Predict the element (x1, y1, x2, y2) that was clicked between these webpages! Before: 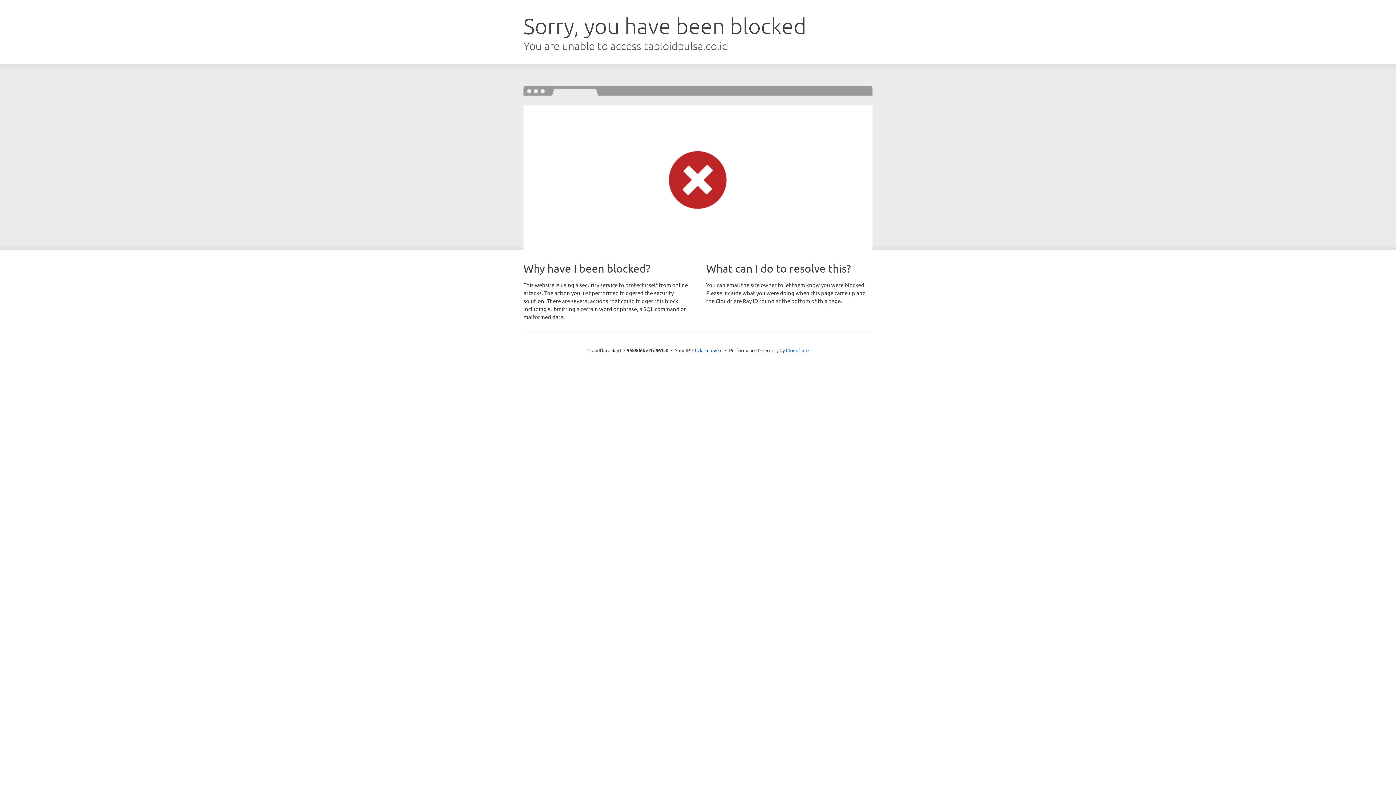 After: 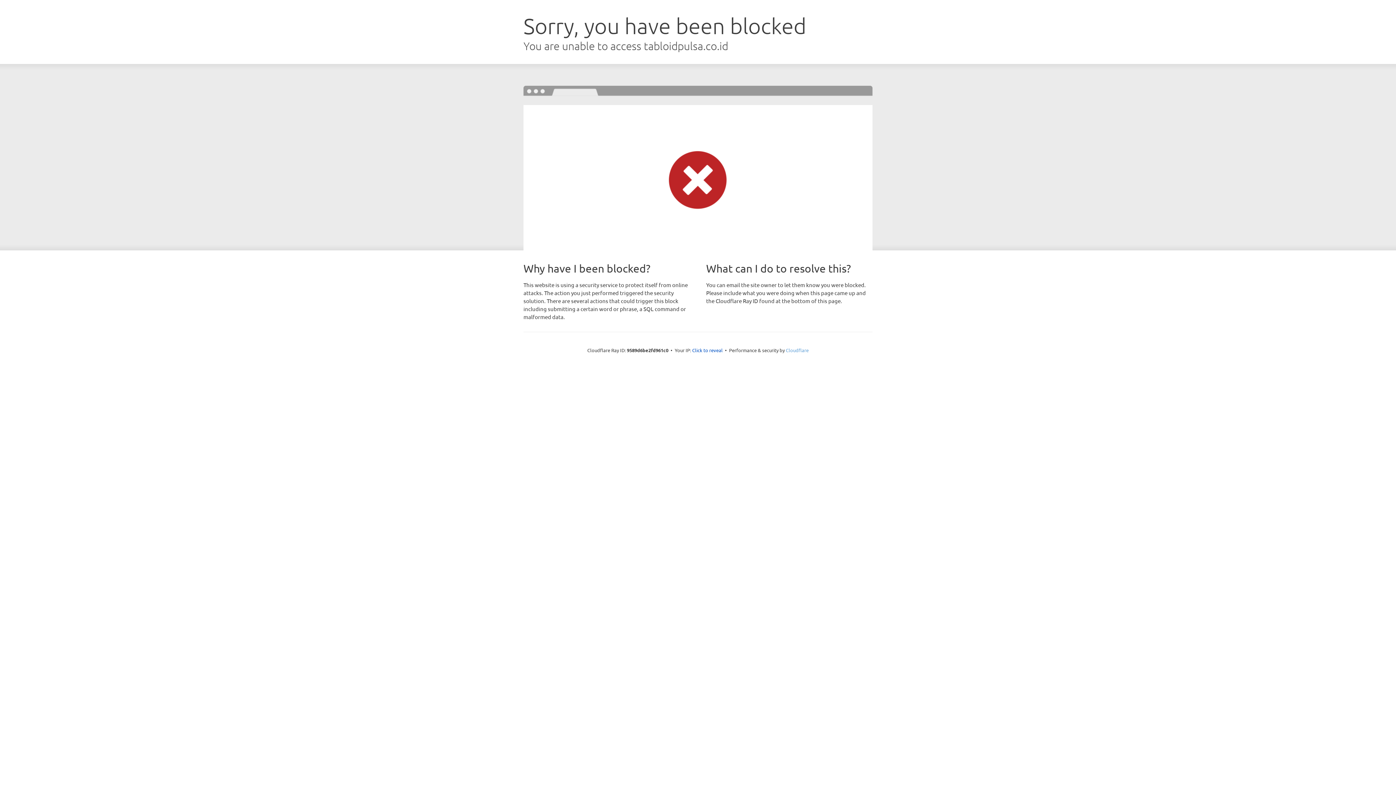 Action: bbox: (786, 347, 808, 353) label: Cloudflare